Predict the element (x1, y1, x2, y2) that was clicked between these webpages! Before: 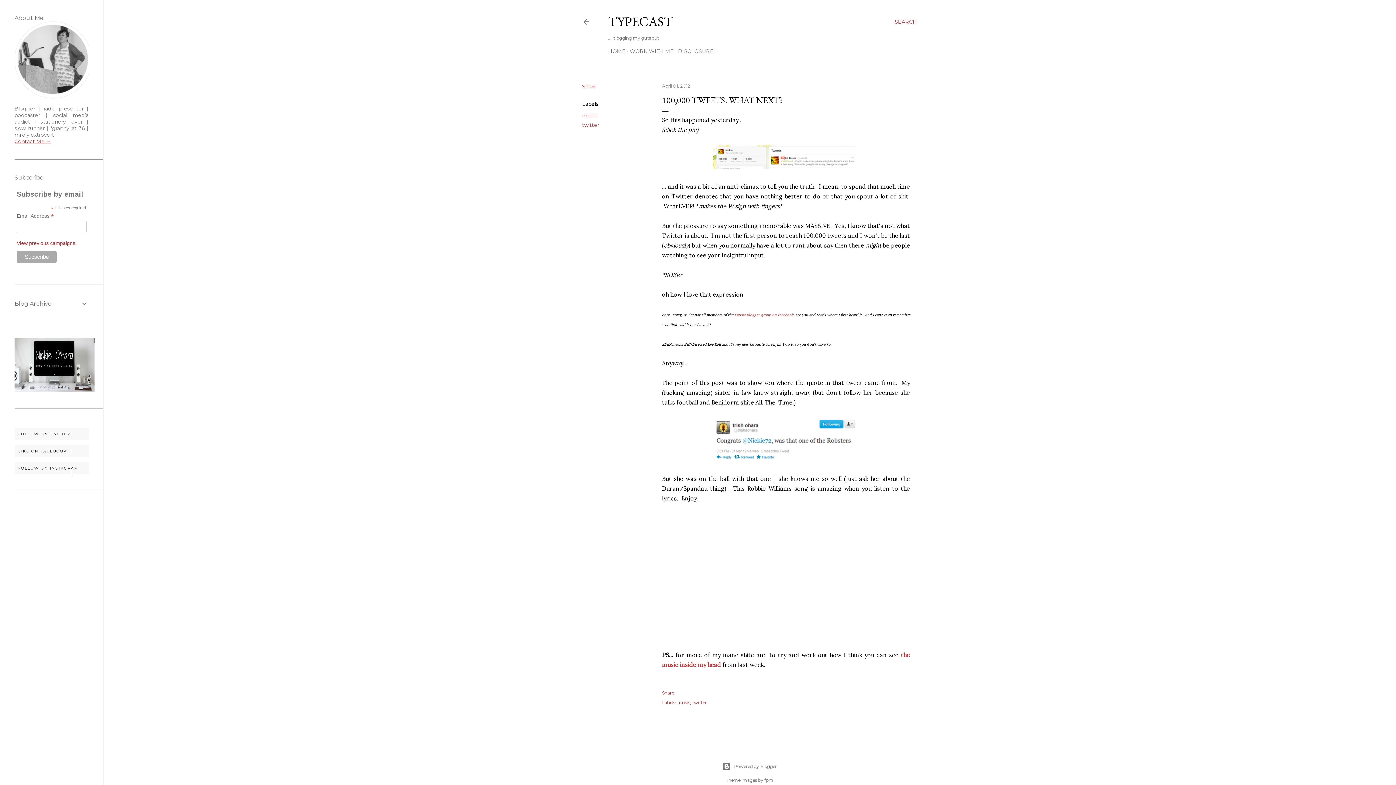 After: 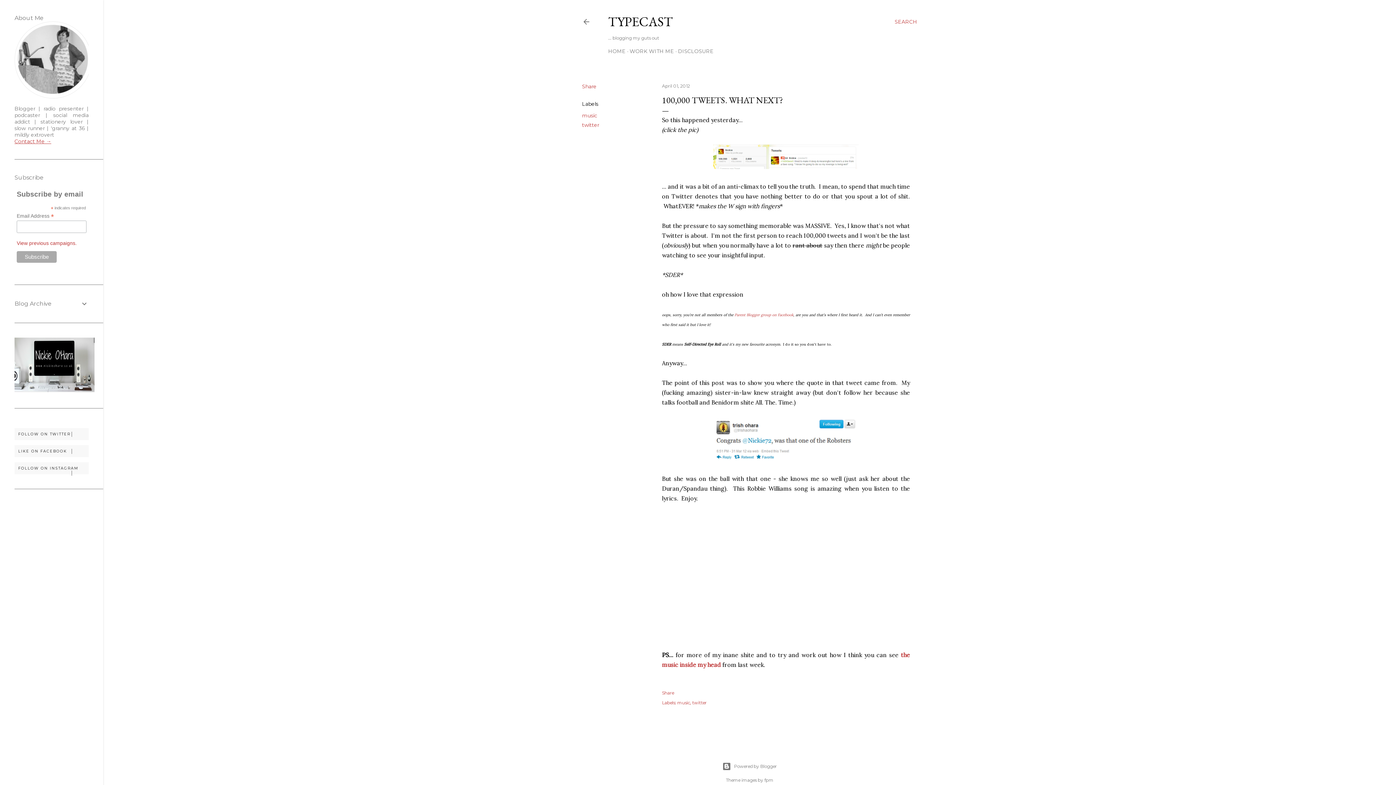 Action: bbox: (14, 138, 51, 144) label: Contact Me →